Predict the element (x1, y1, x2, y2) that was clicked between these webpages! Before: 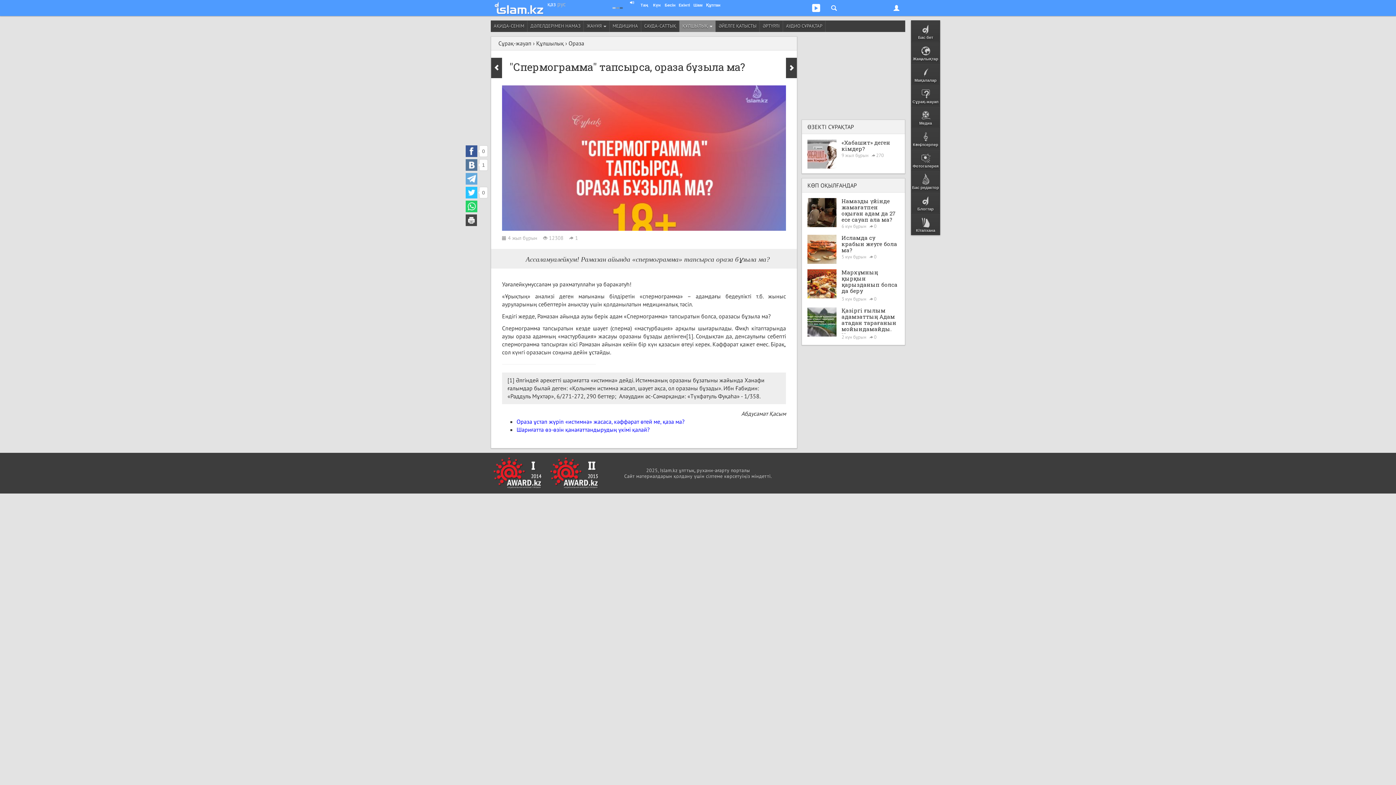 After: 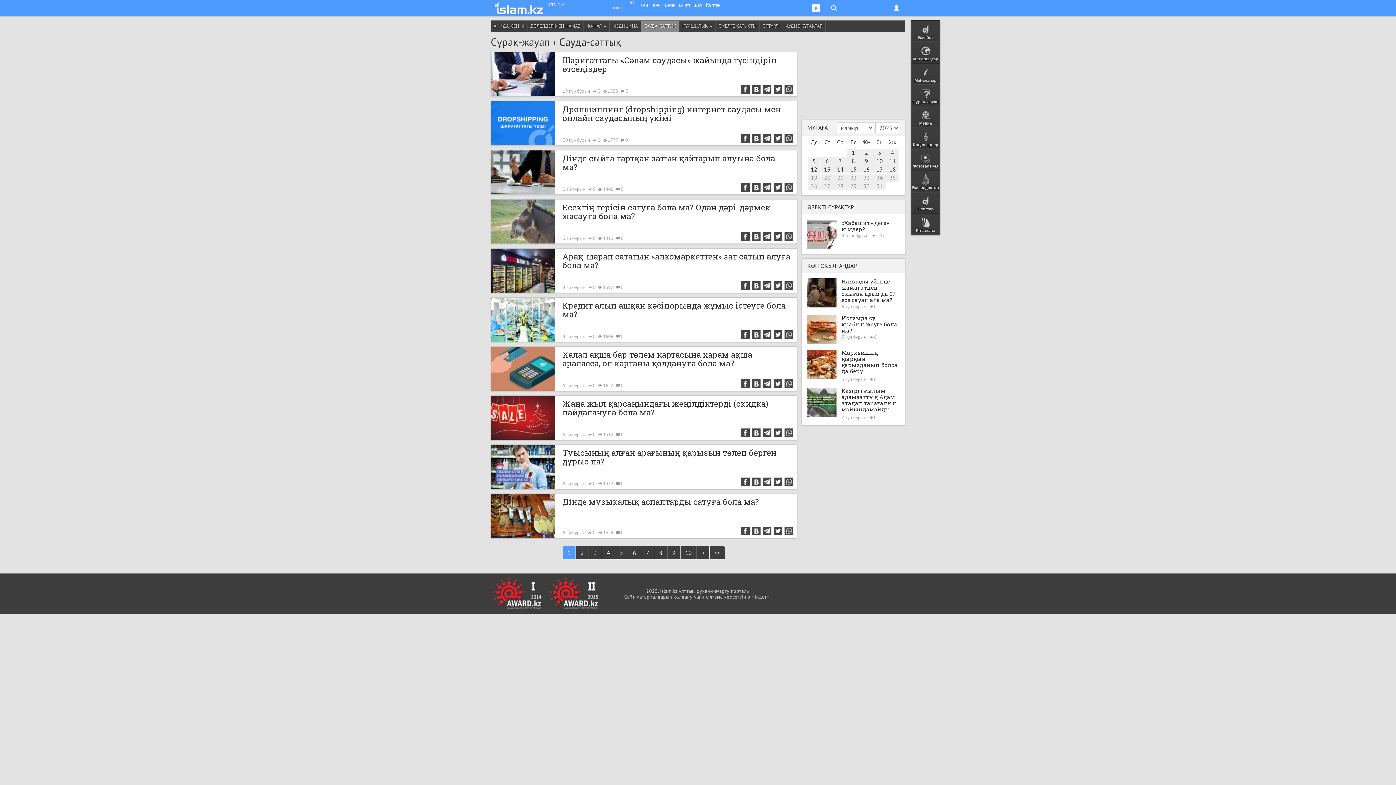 Action: bbox: (641, 20, 679, 32) label: САУДА-САТТЫҚ